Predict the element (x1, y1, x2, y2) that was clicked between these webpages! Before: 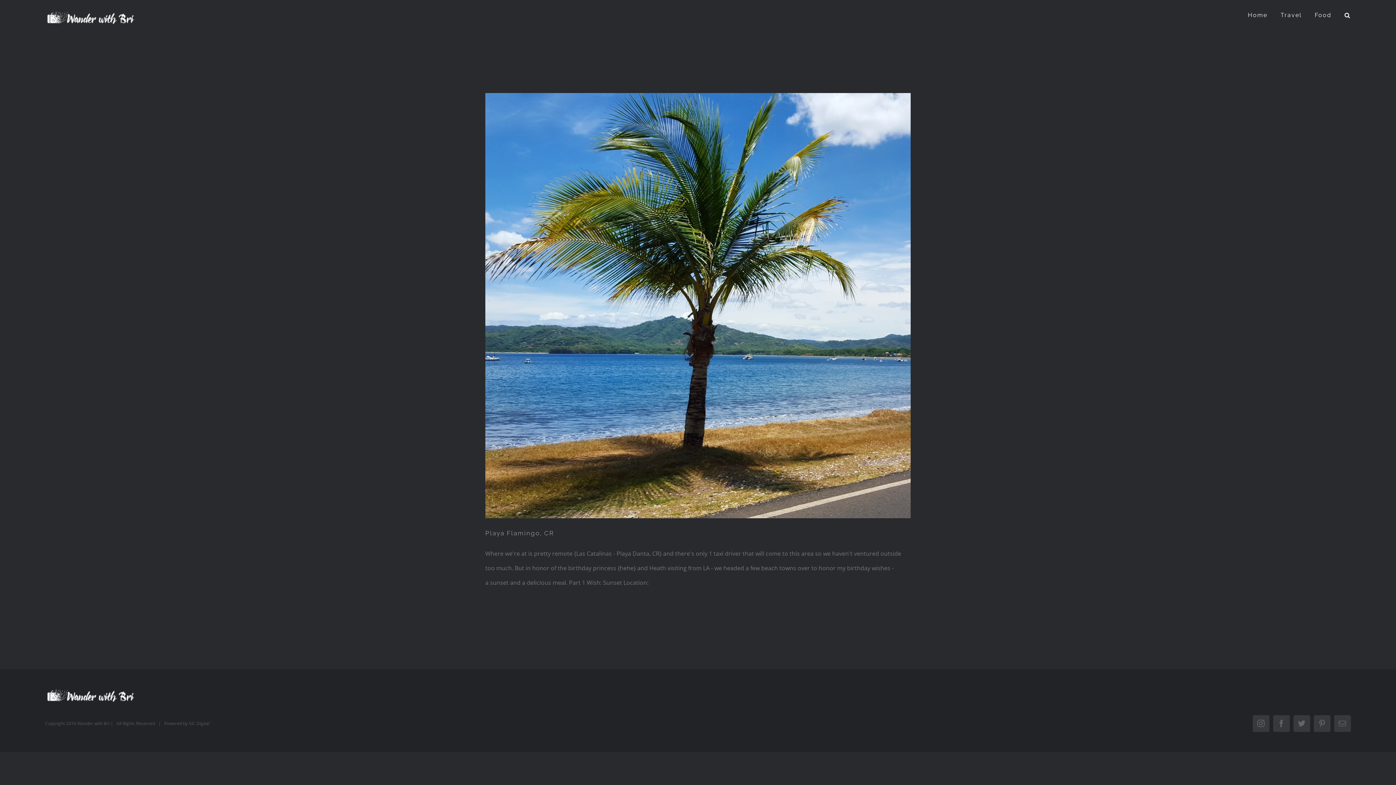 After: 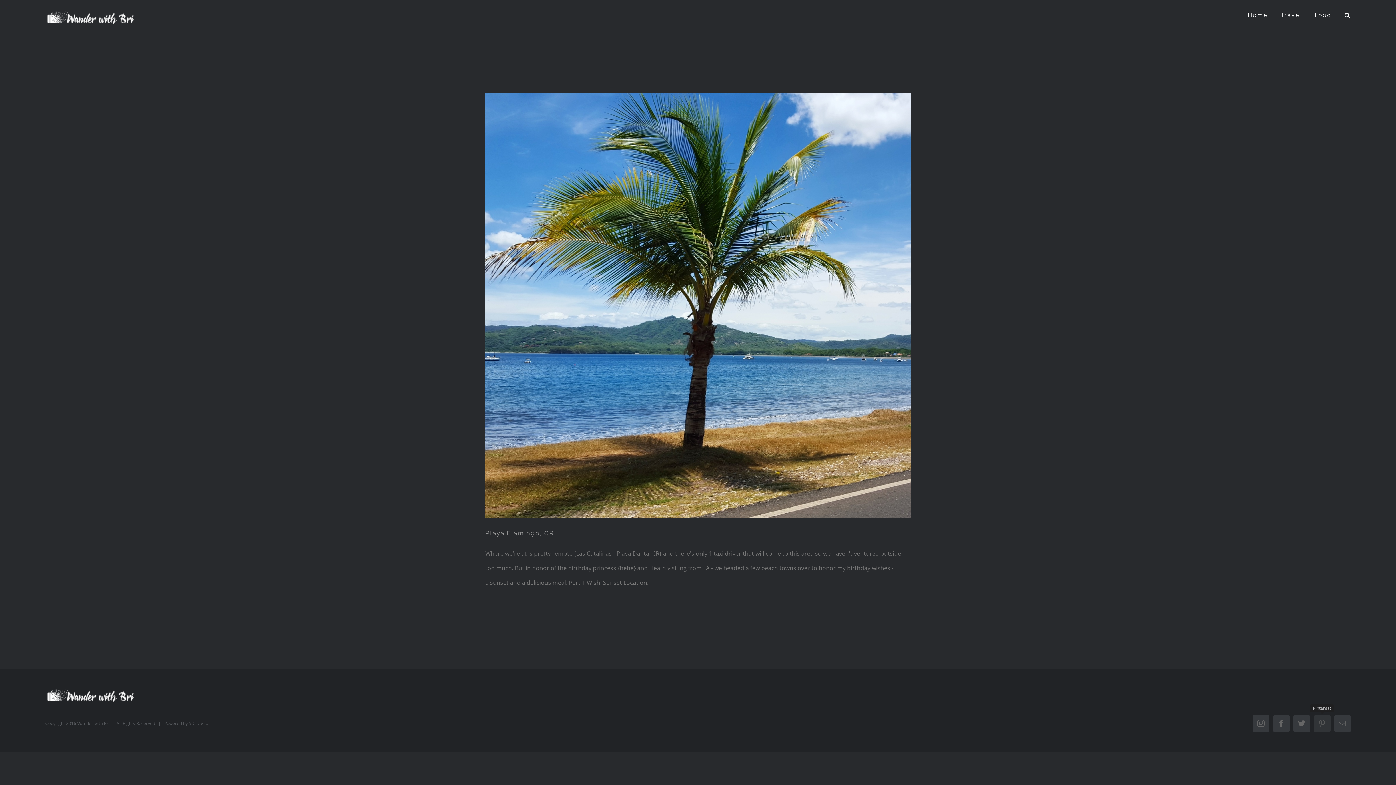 Action: label: Pinterest bbox: (1314, 715, 1330, 732)